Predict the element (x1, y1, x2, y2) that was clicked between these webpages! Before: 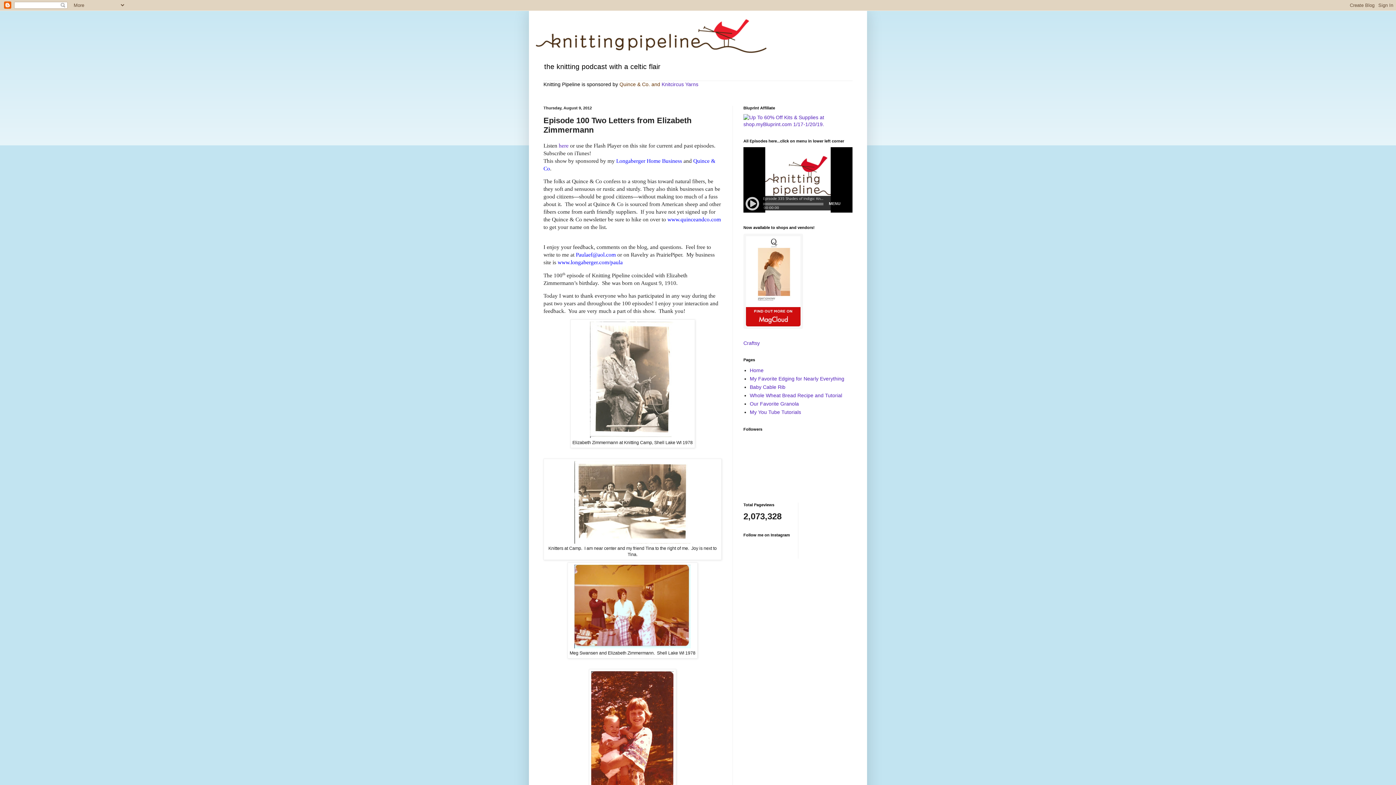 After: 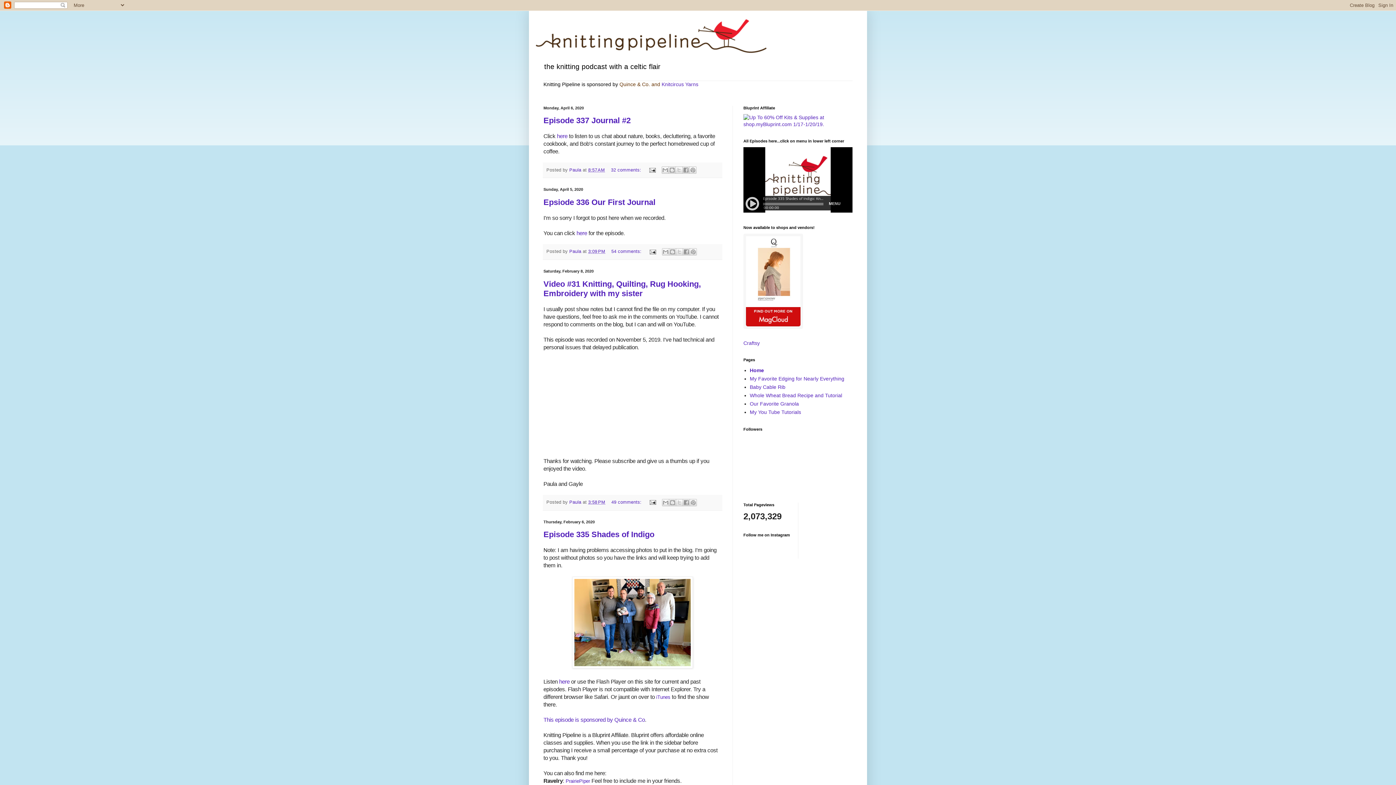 Action: bbox: (532, 14, 863, 58)